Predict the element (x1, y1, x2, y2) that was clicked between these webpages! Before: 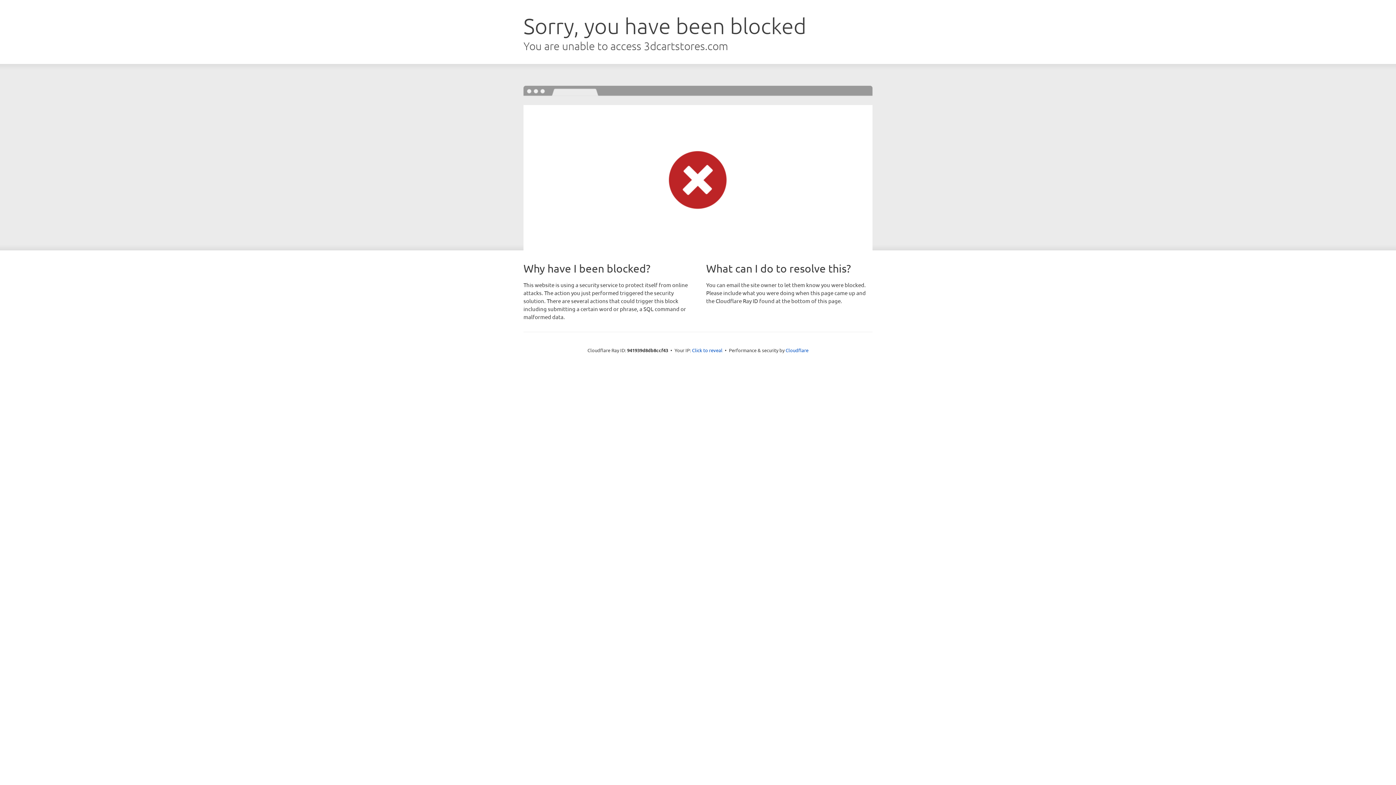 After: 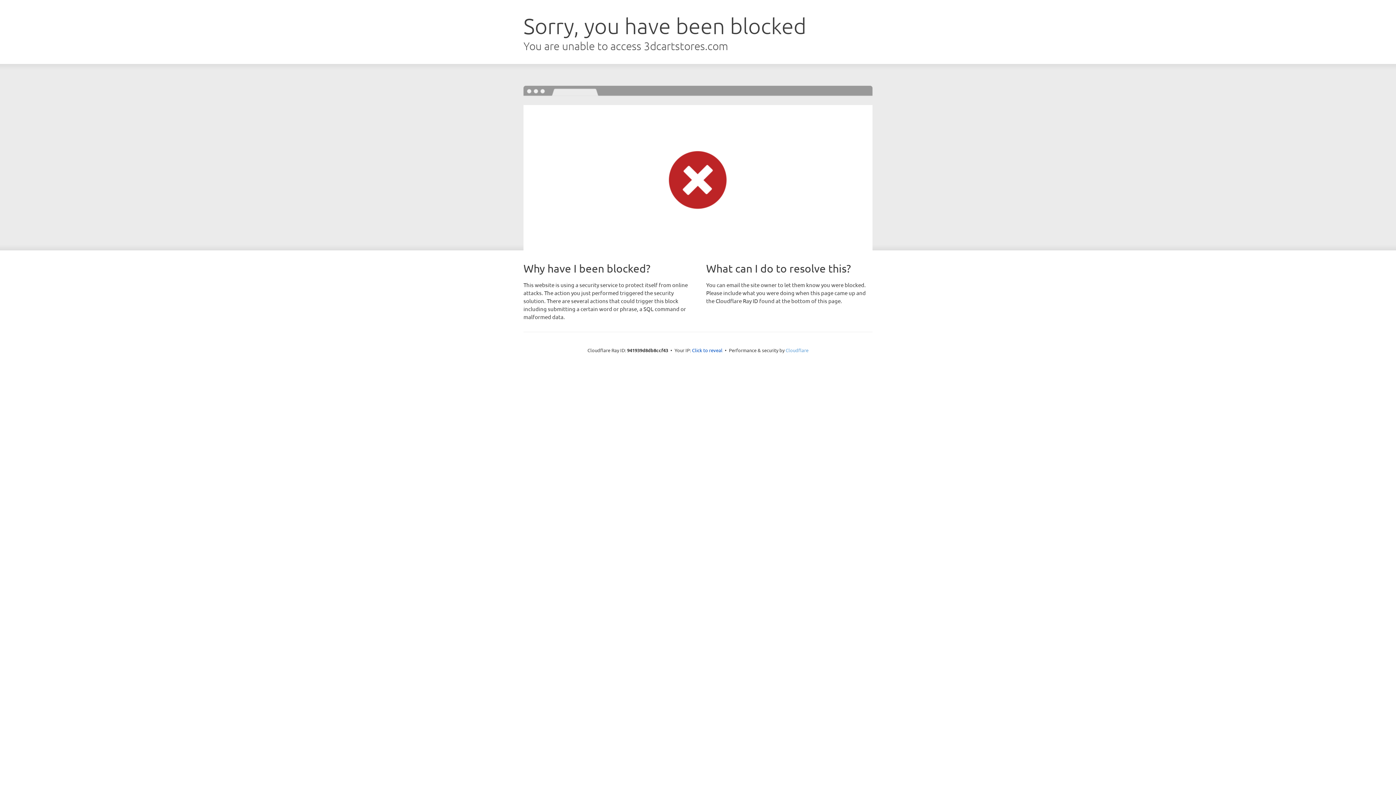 Action: bbox: (785, 347, 808, 353) label: Cloudflare